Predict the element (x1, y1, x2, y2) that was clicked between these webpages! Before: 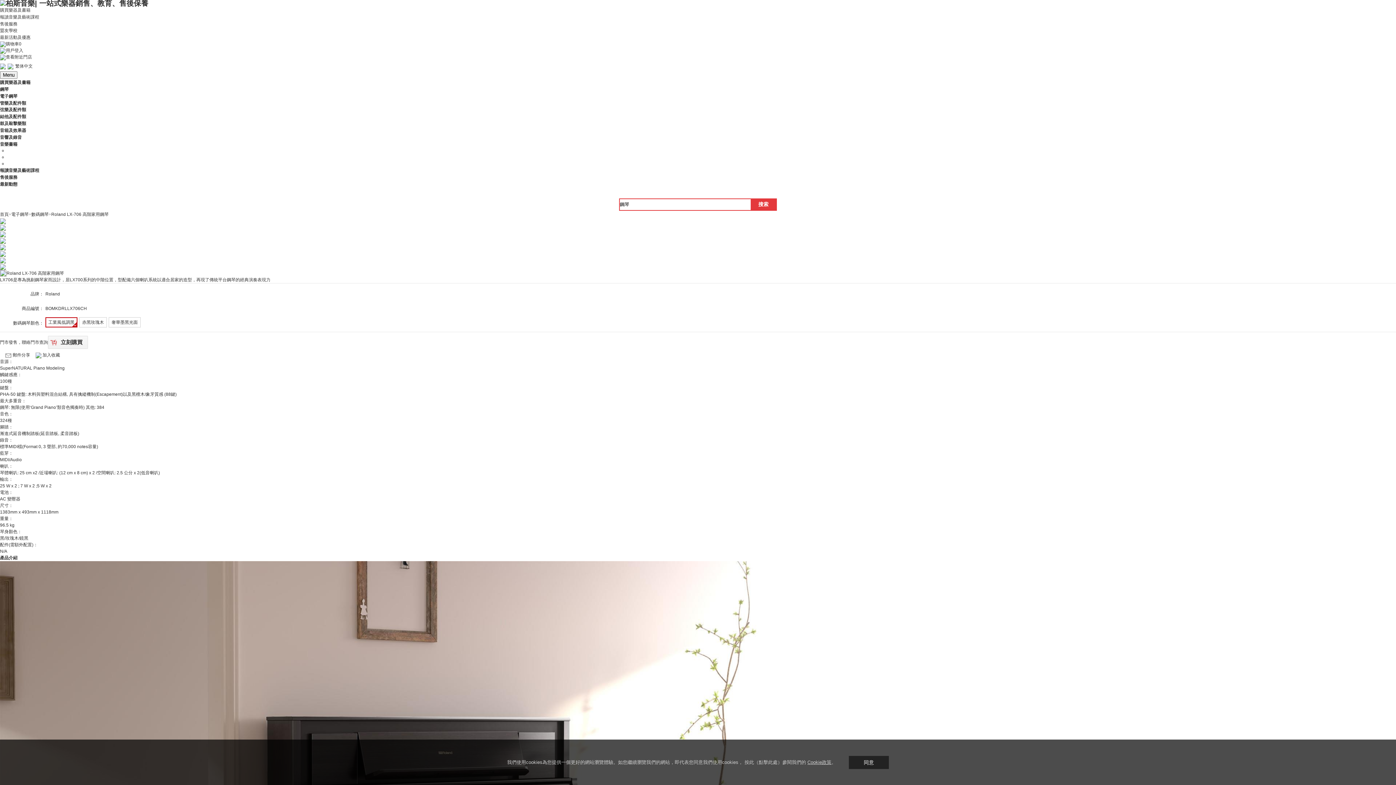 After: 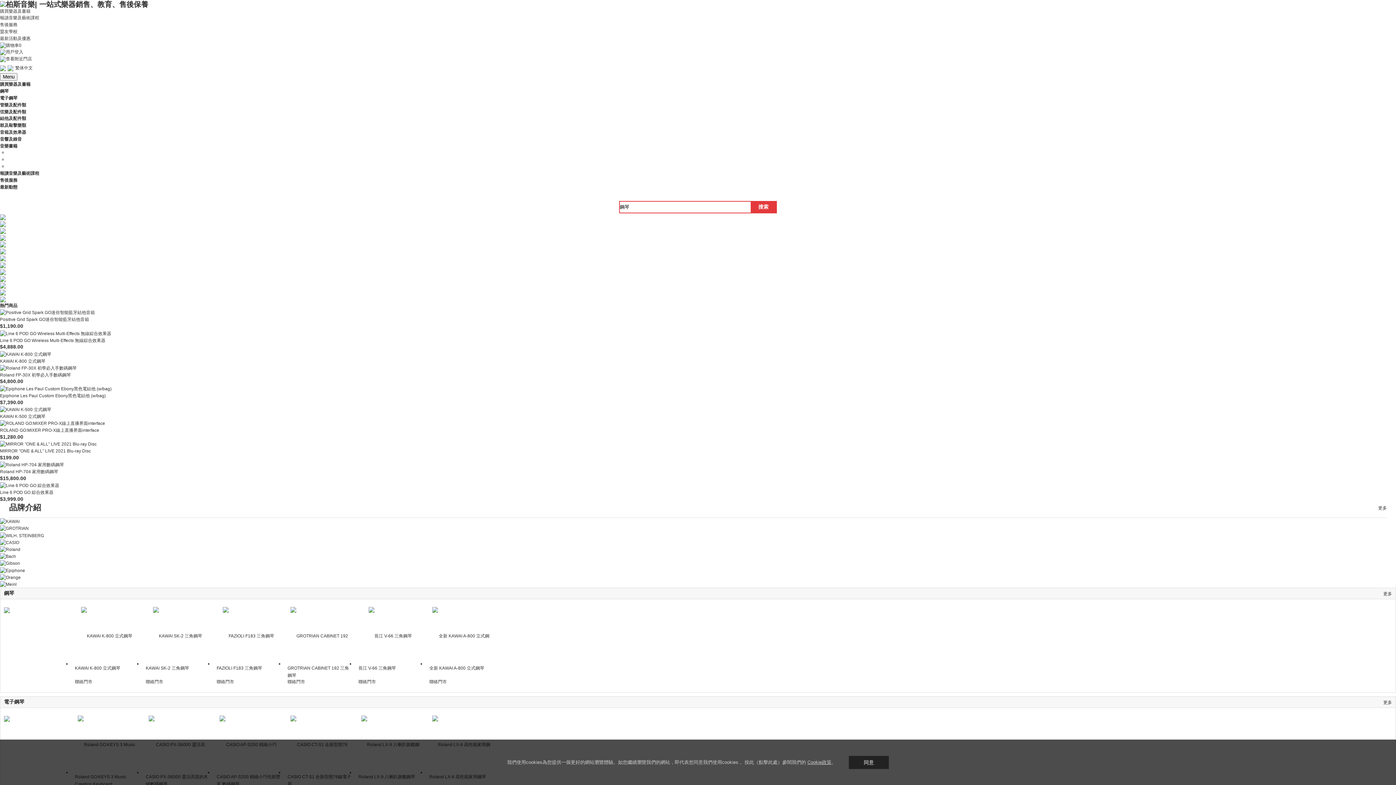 Action: bbox: (0, -1, 148, 6)